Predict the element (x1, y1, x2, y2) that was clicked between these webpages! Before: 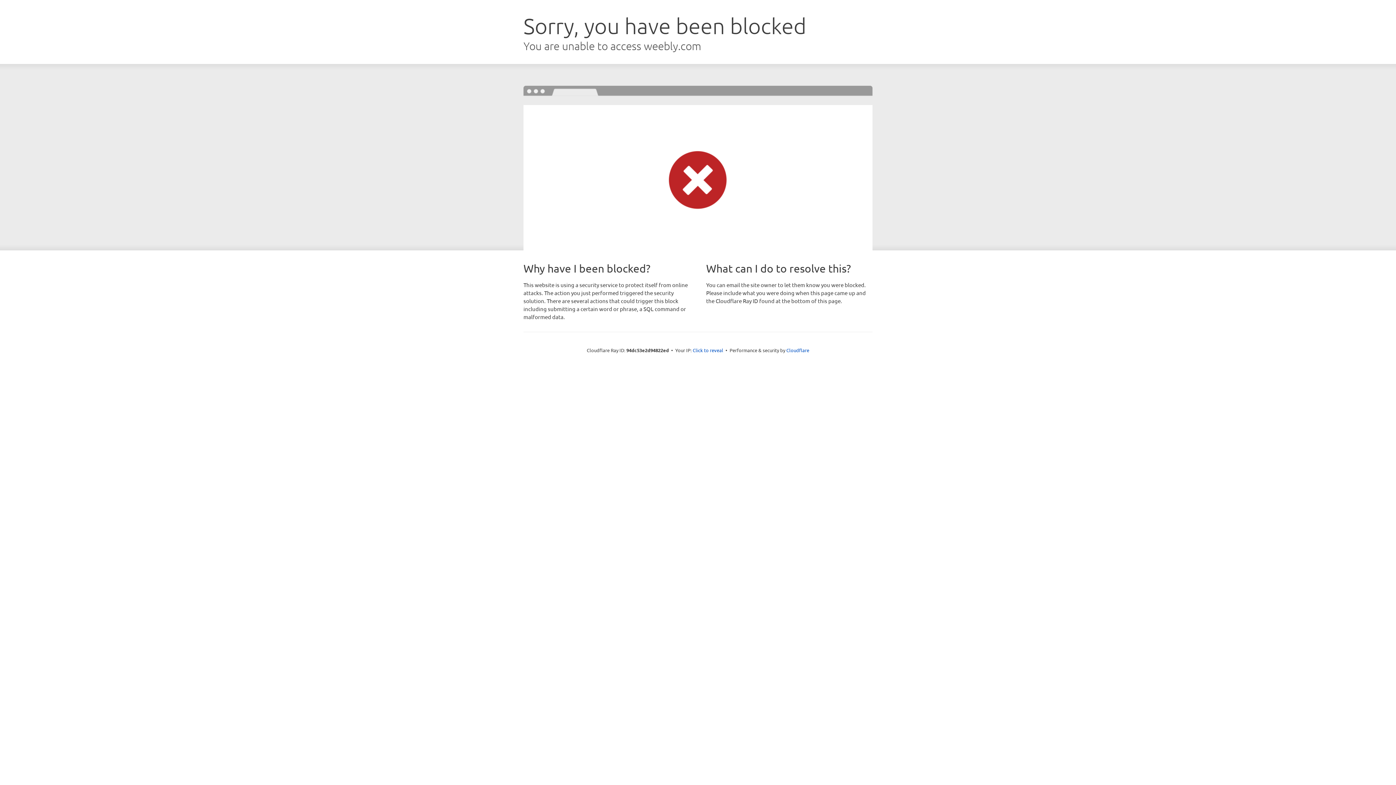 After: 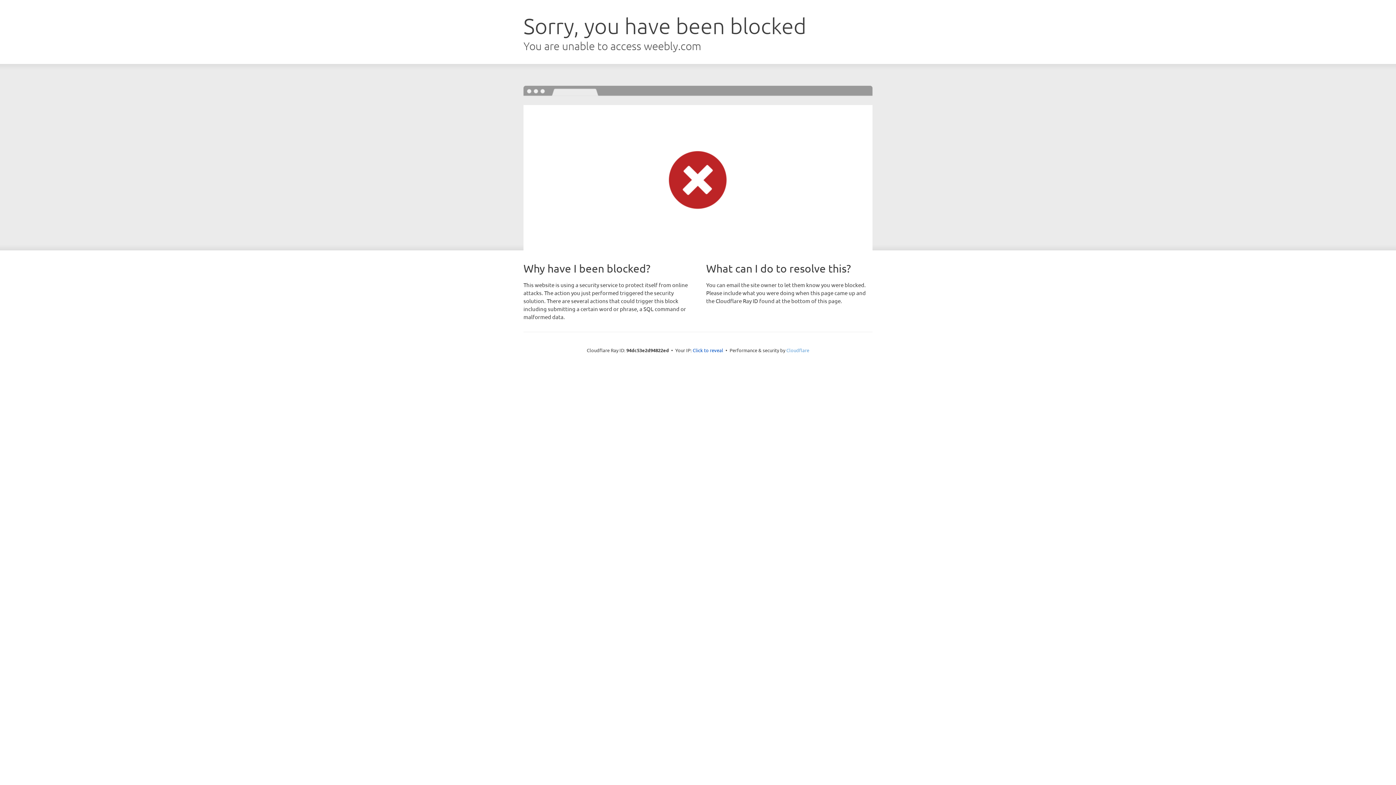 Action: bbox: (786, 347, 809, 353) label: Cloudflare